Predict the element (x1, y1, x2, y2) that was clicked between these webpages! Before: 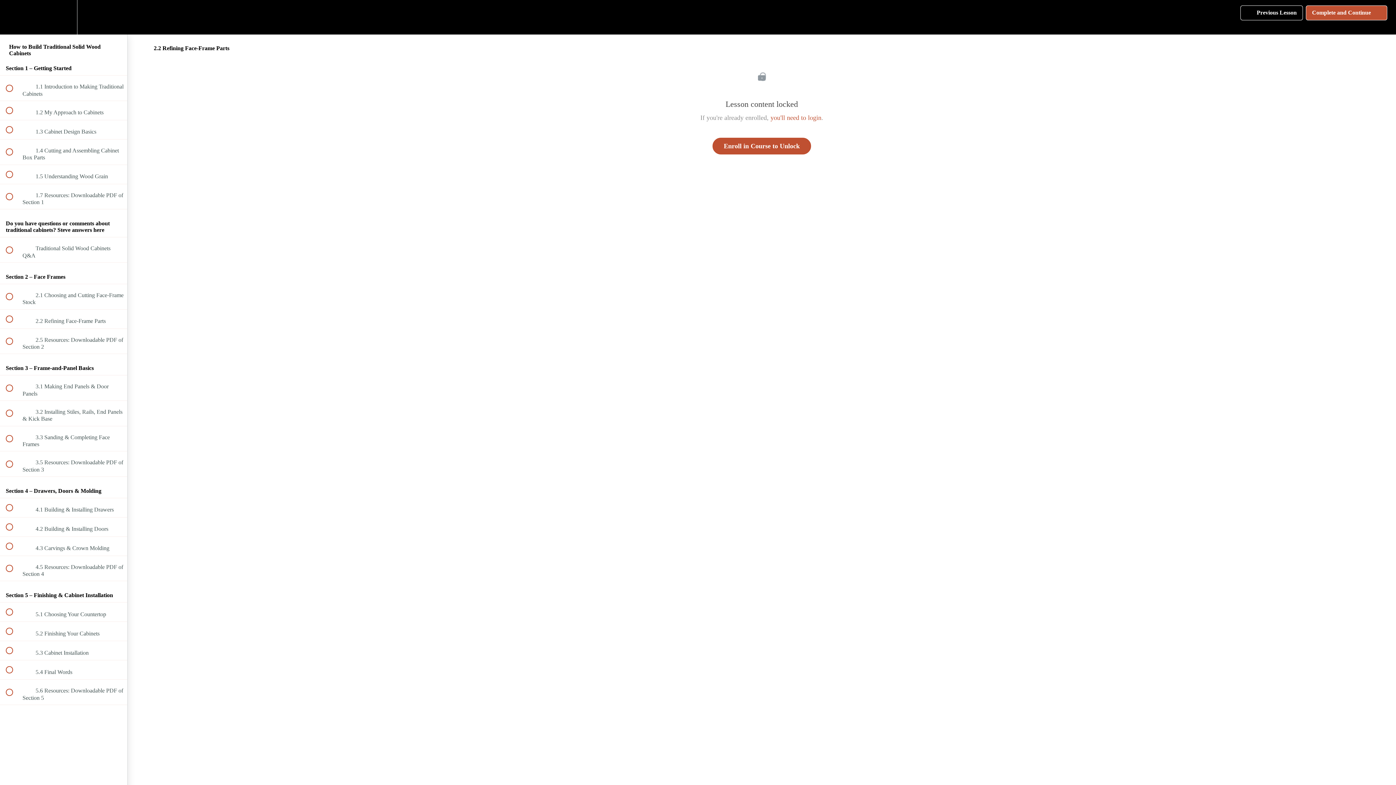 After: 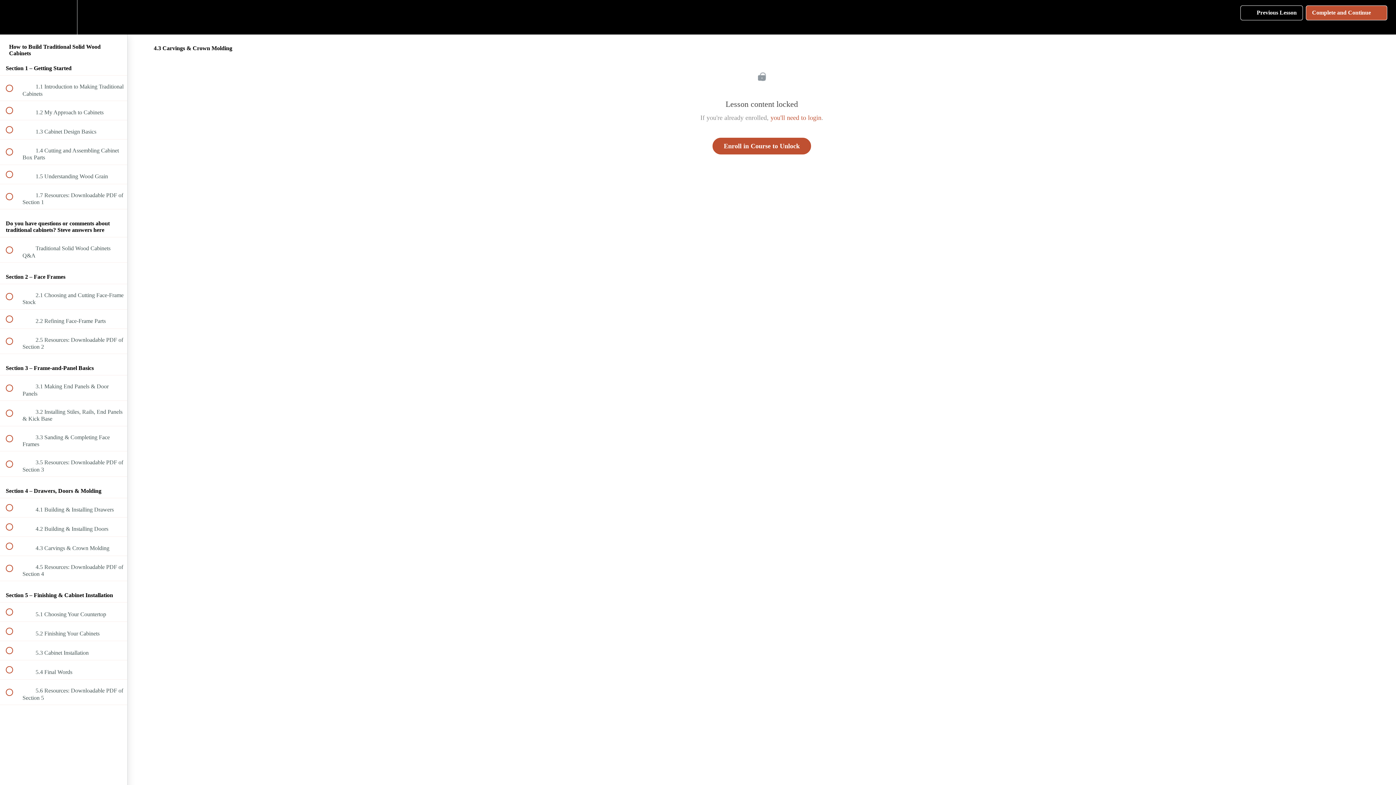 Action: label:  
 4.3 Carvings & Crown Molding bbox: (0, 537, 127, 555)